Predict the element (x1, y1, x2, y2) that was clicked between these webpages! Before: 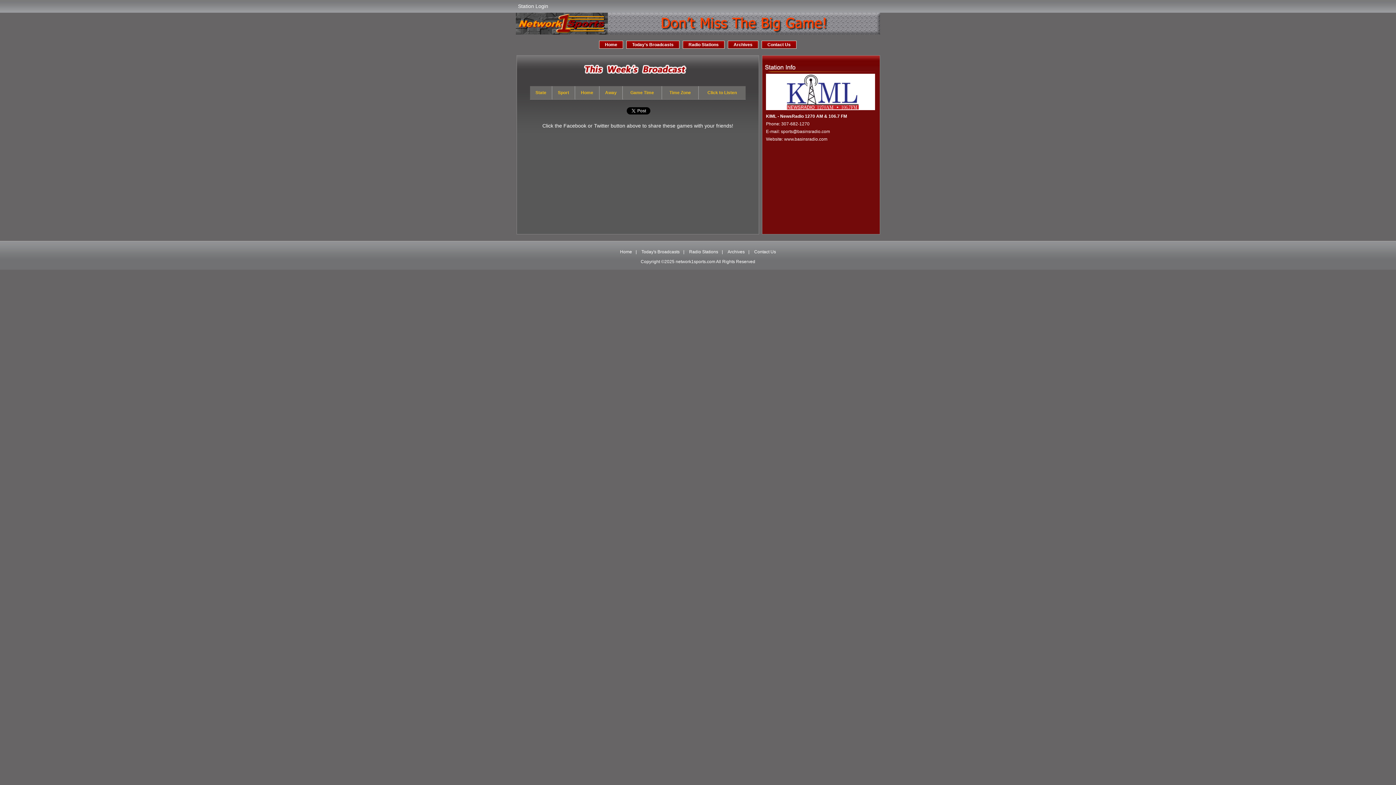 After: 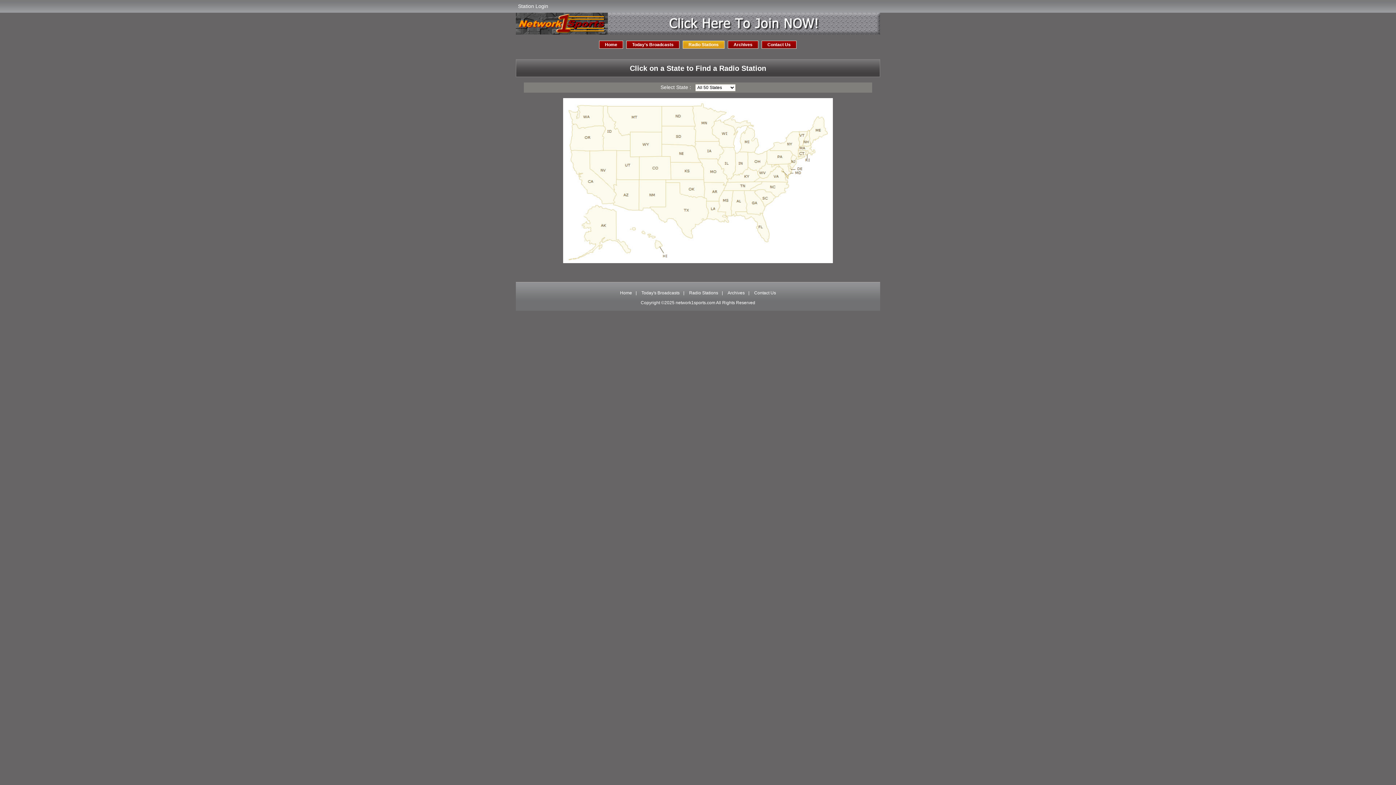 Action: label: Radio Stations bbox: (682, 40, 724, 48)